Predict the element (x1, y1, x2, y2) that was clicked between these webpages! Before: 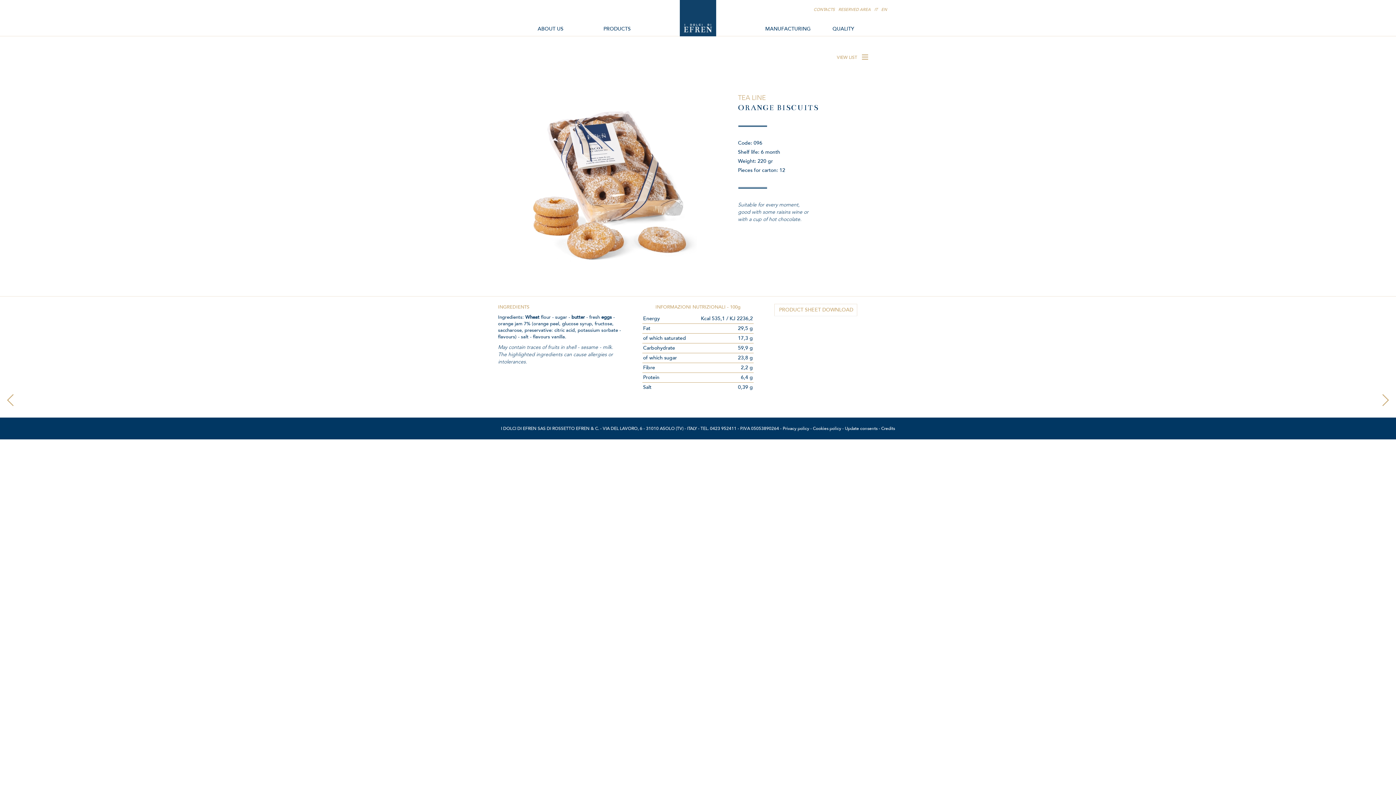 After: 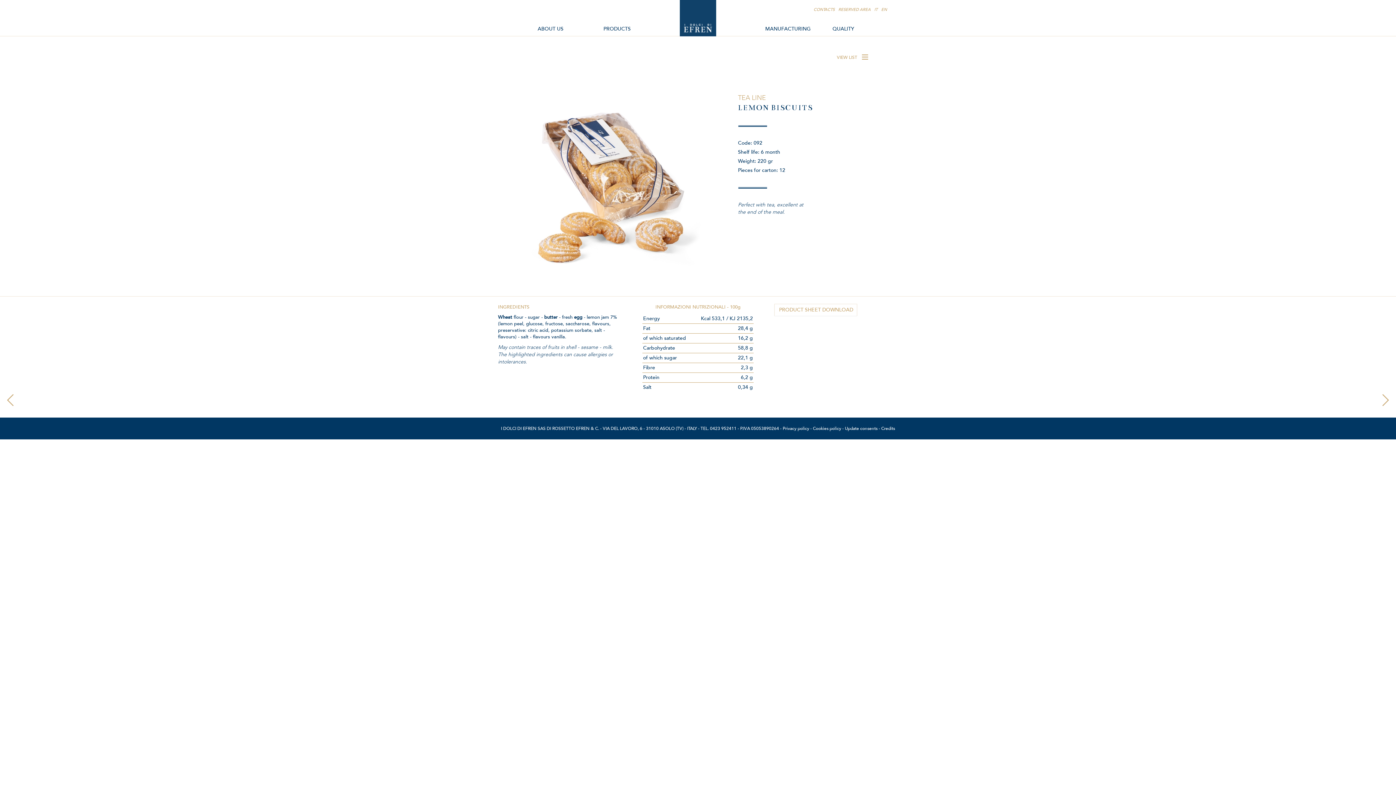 Action: bbox: (7, 387, 13, 405)